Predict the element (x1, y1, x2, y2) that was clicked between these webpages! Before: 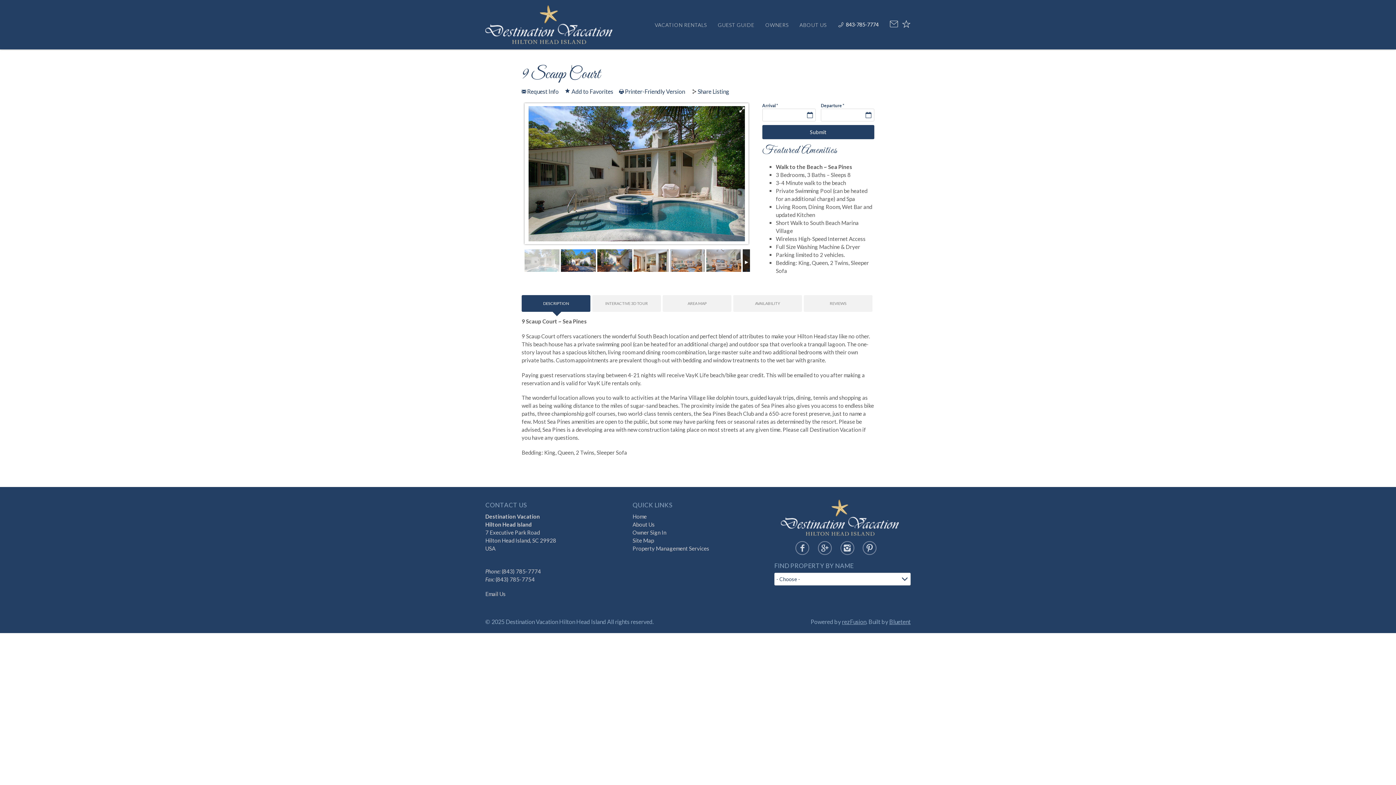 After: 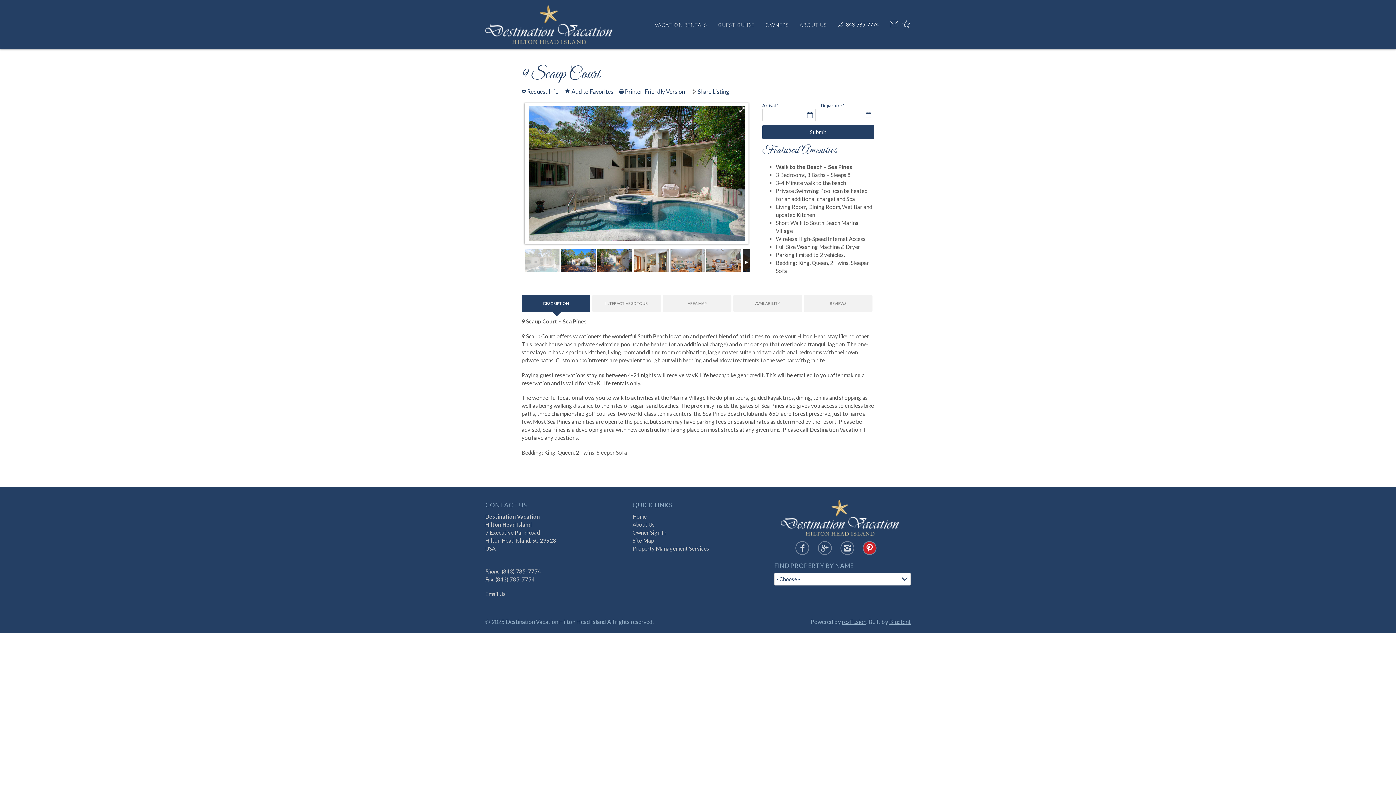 Action: label: Pinterest bbox: (862, 541, 876, 555)